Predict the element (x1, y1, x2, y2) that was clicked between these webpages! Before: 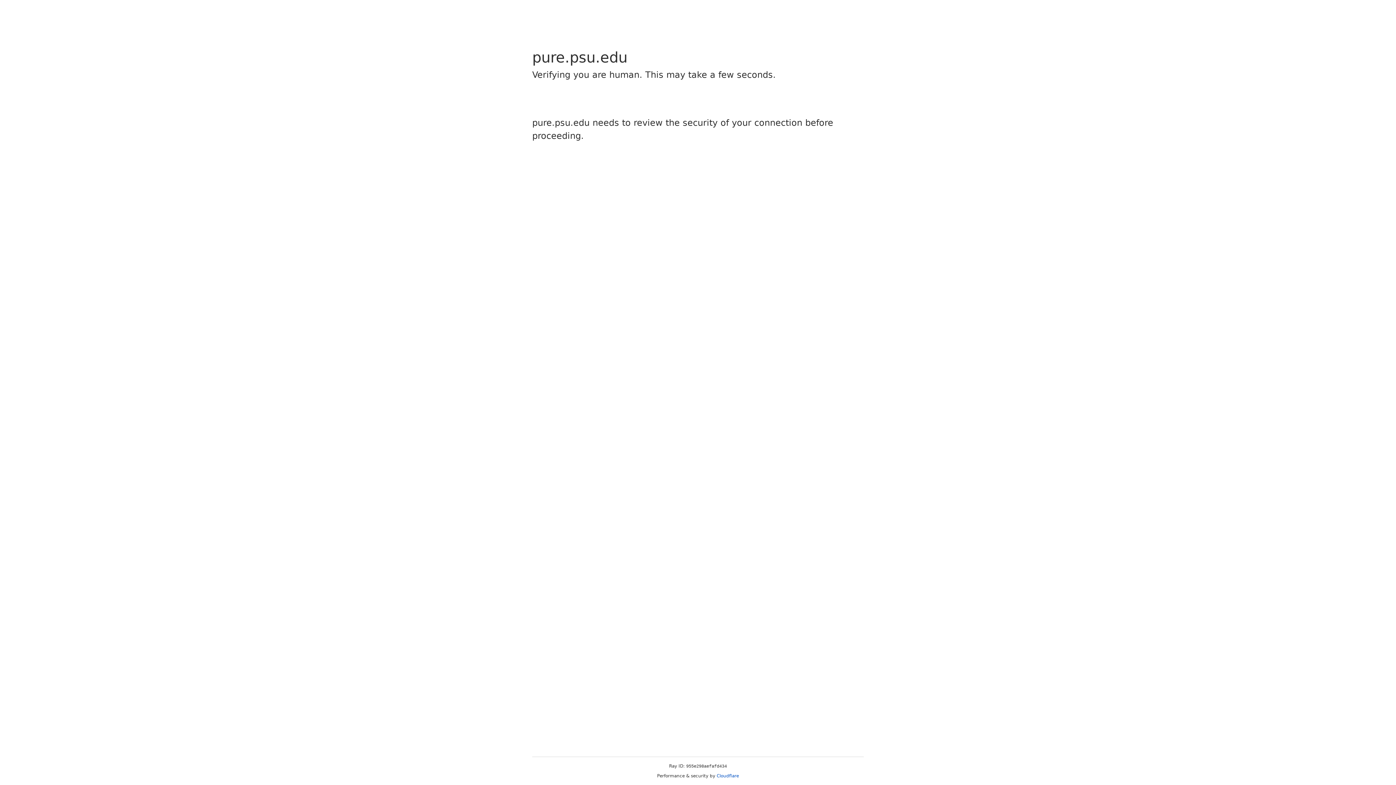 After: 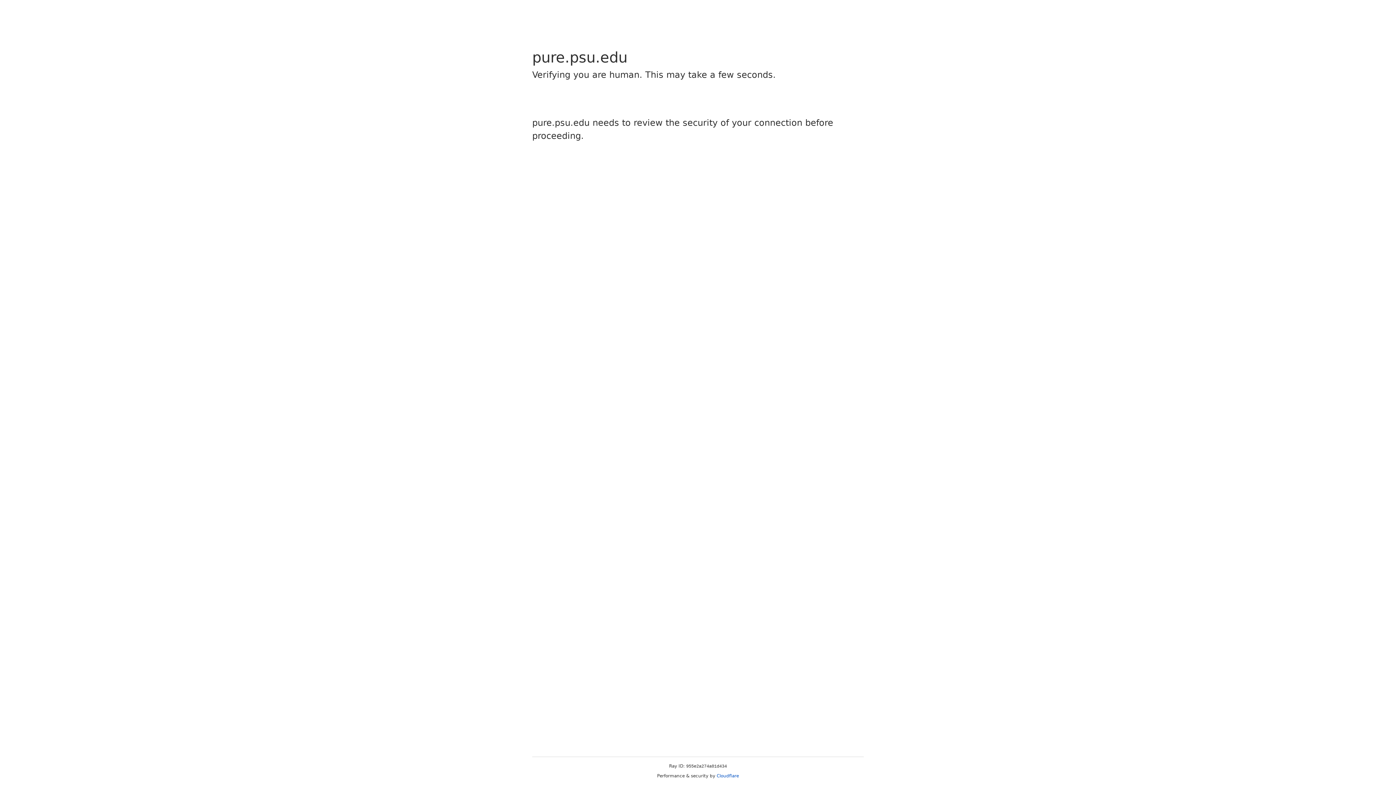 Action: label: Cloudflare bbox: (716, 773, 739, 778)